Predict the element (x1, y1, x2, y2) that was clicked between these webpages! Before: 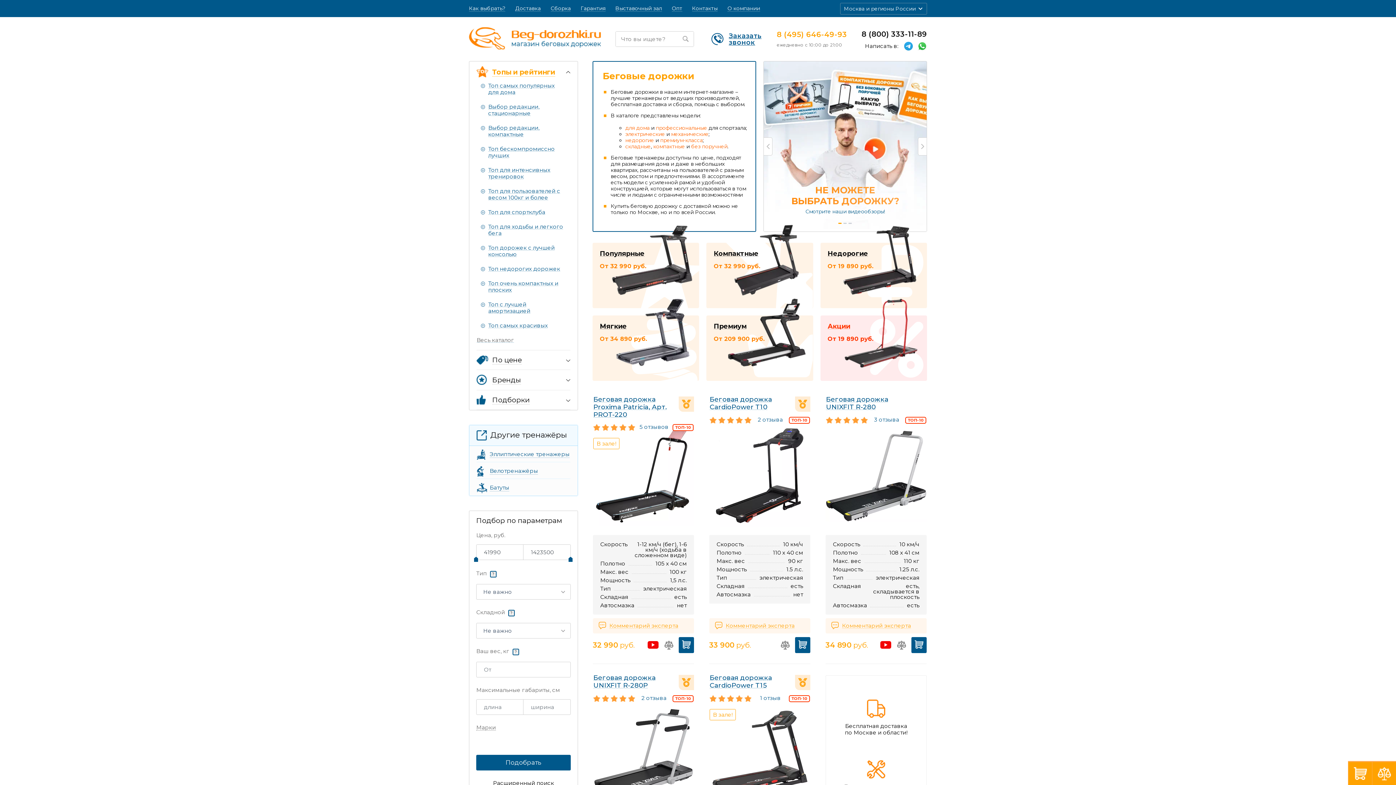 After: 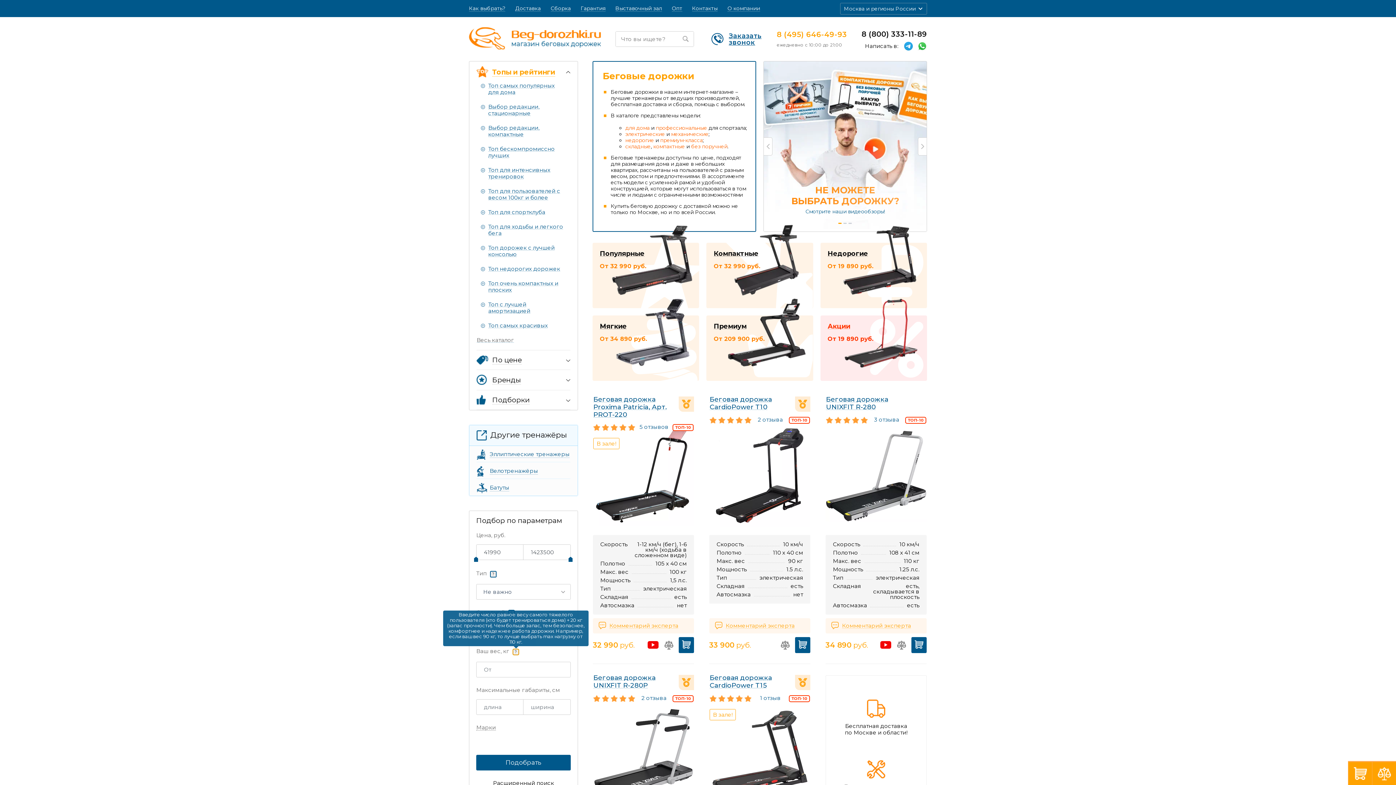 Action: bbox: (512, 649, 519, 655) label: ?